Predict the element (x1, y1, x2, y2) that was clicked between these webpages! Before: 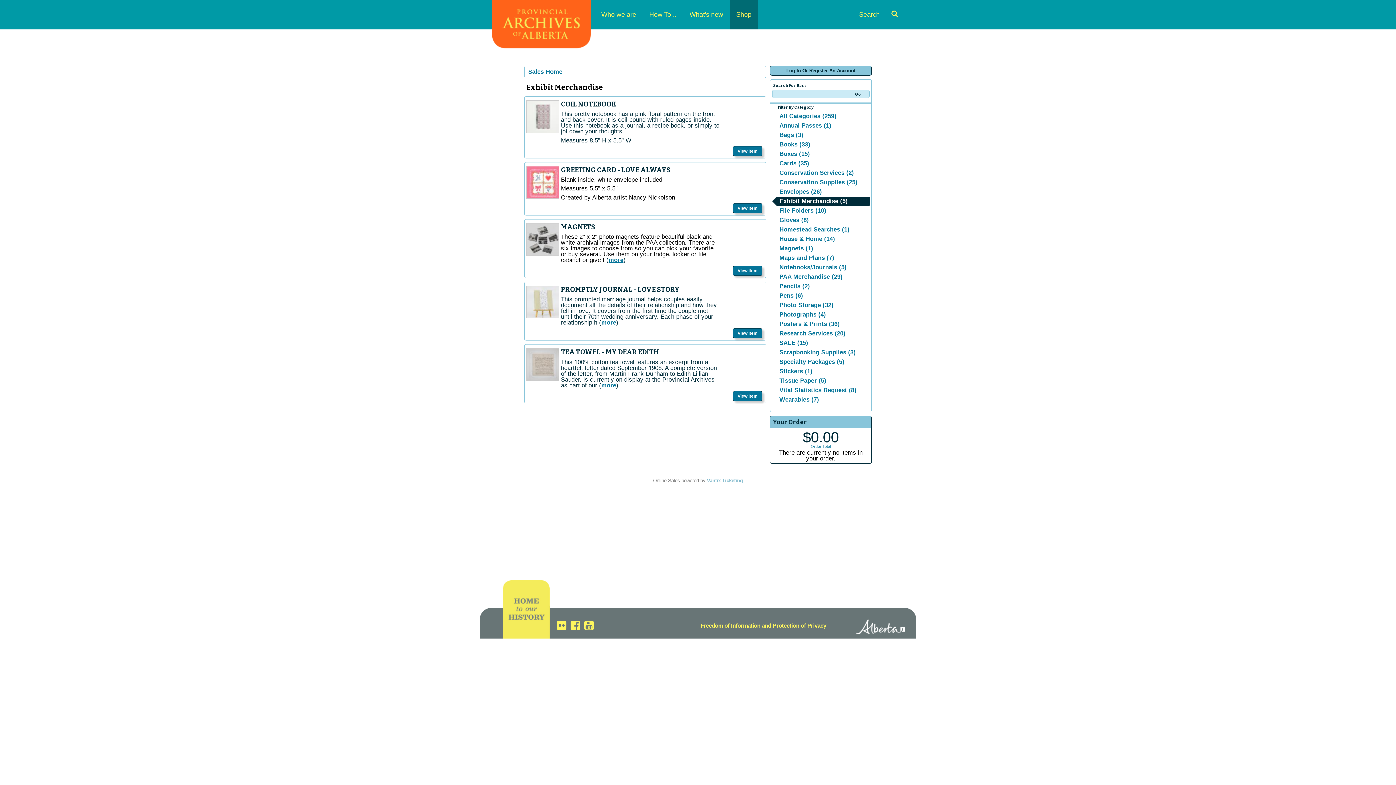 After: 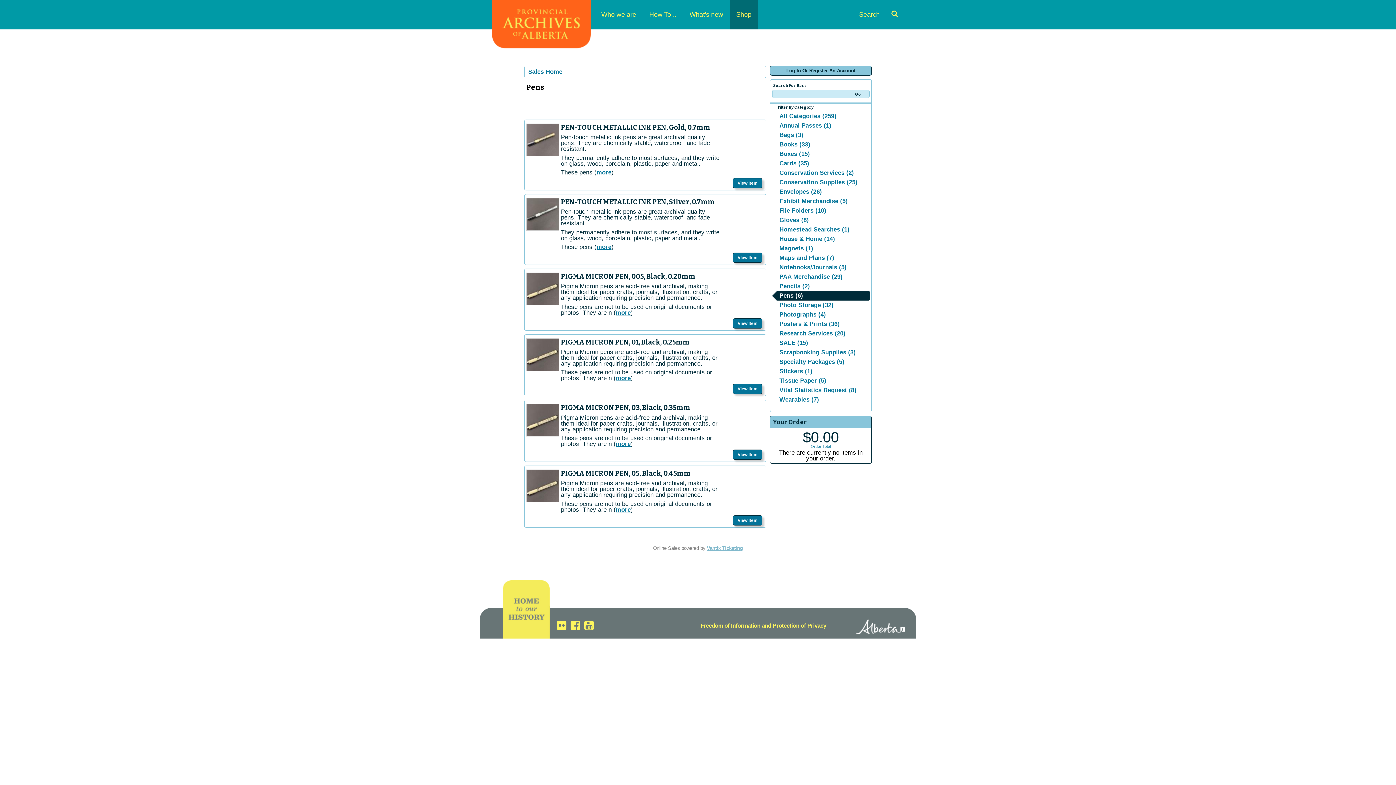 Action: label: Pens (6) bbox: (772, 291, 869, 300)